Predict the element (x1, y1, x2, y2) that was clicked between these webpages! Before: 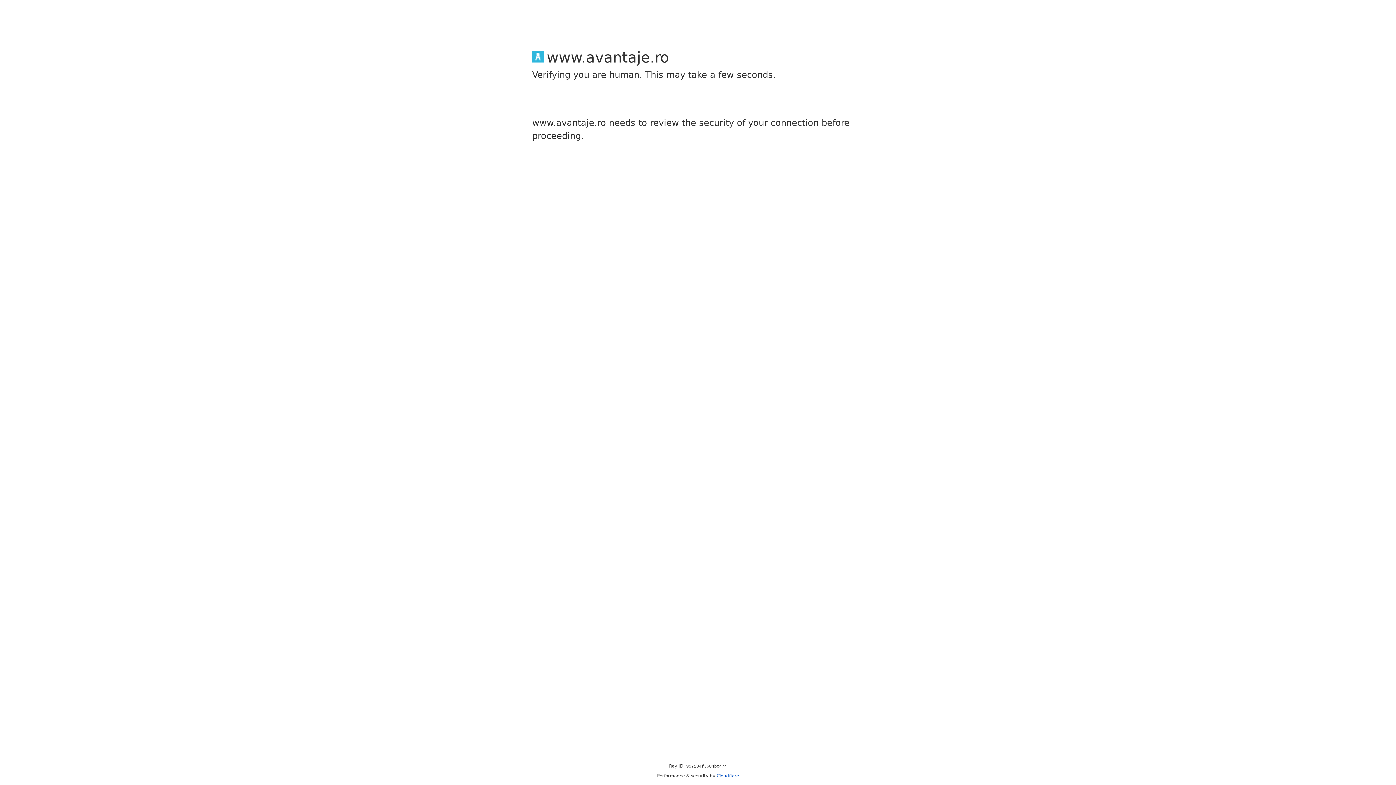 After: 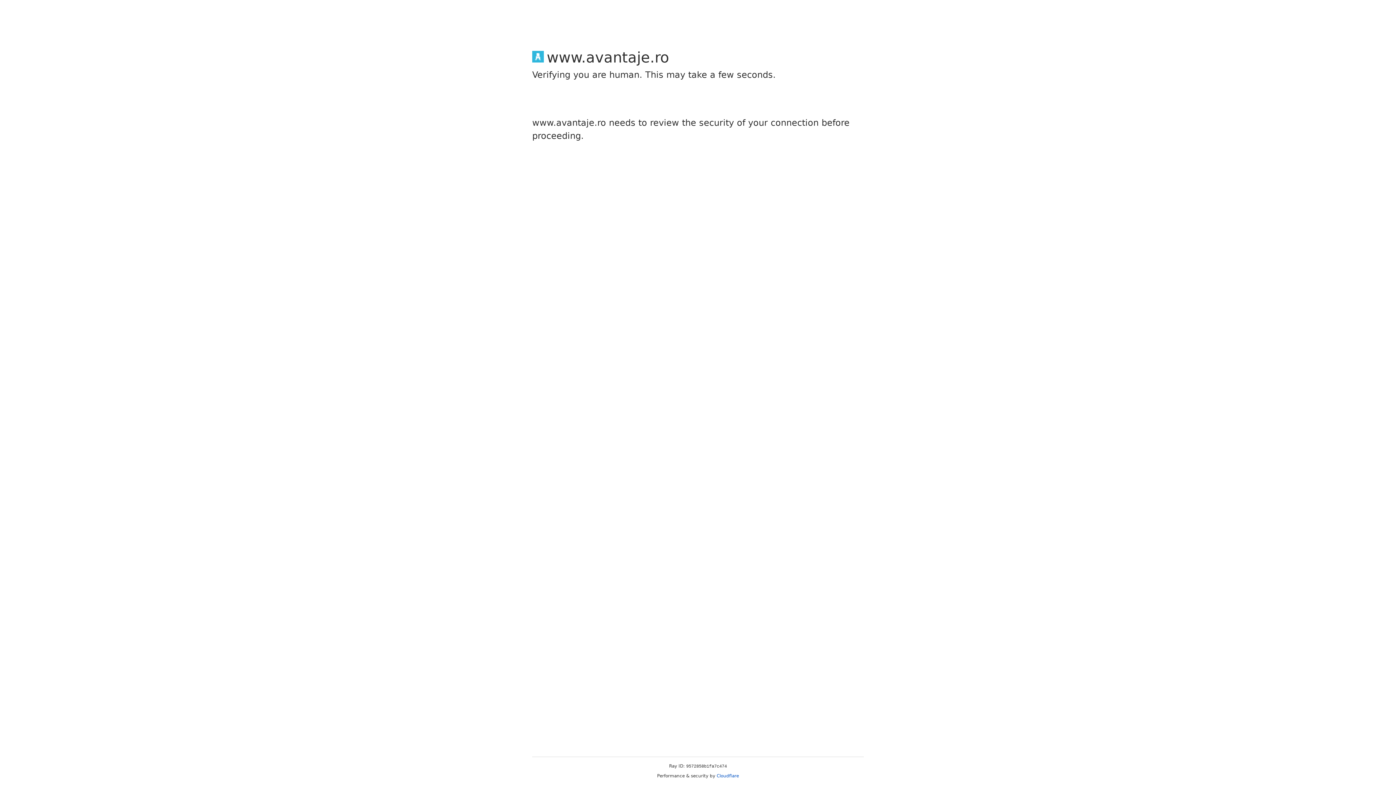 Action: bbox: (716, 773, 739, 778) label: Cloudflare